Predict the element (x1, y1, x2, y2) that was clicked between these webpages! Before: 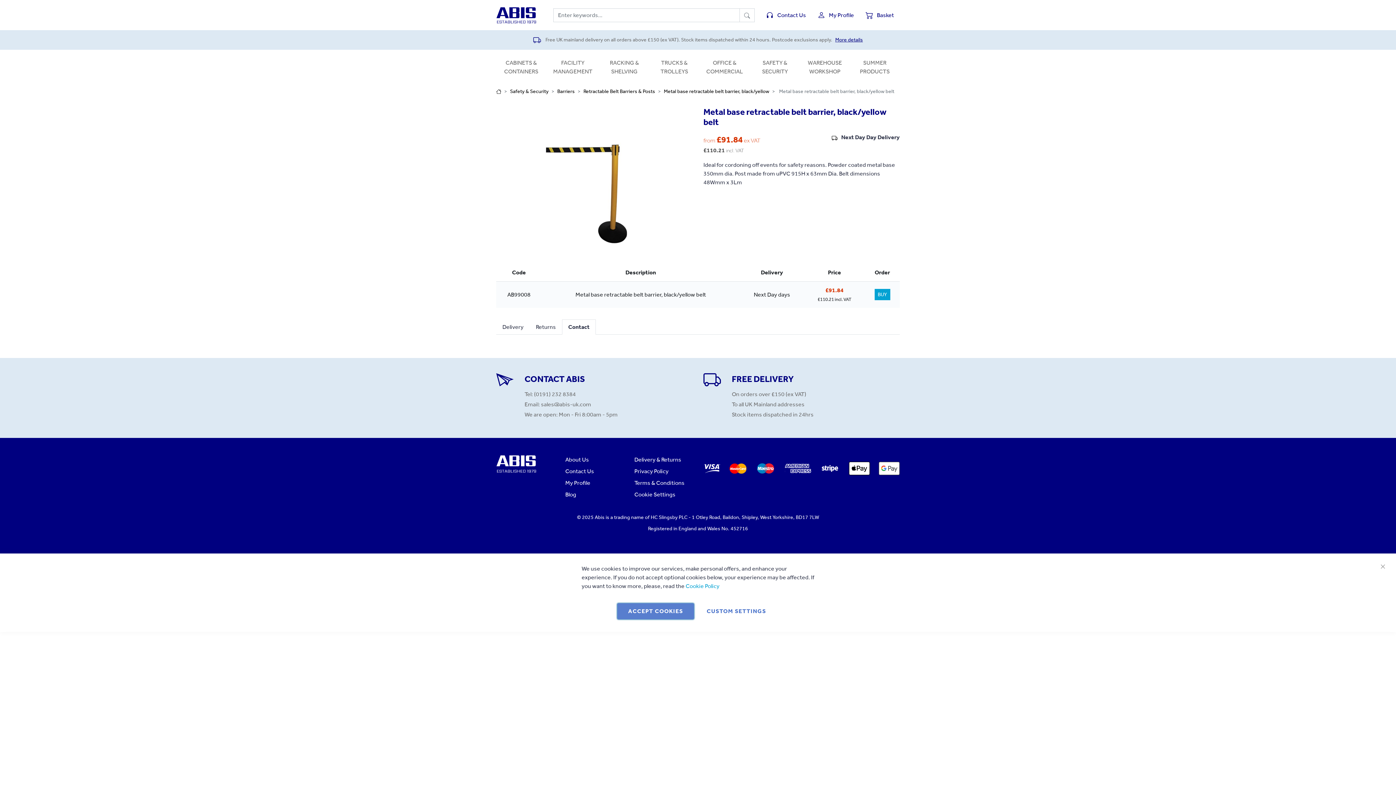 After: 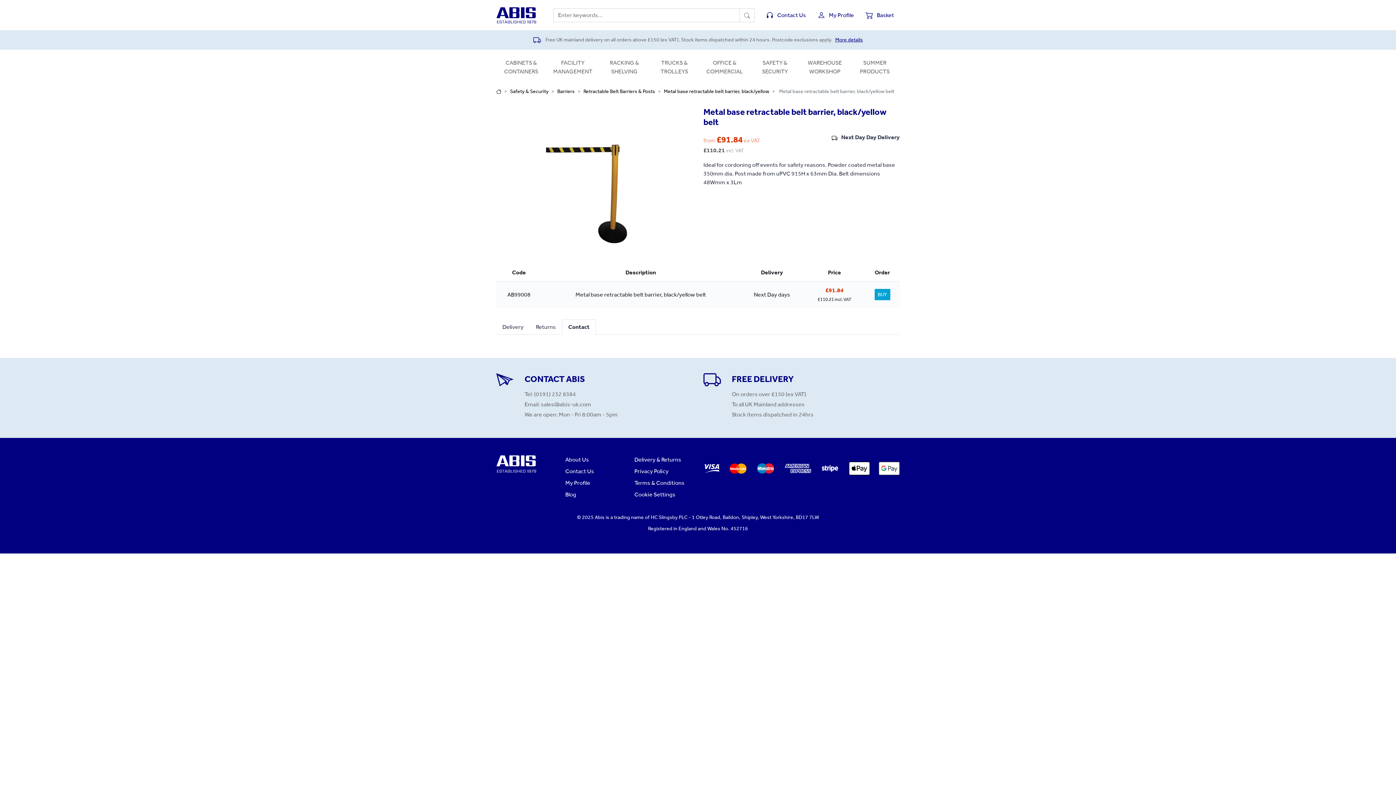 Action: label: Close bbox: (1373, 666, 1392, 685)